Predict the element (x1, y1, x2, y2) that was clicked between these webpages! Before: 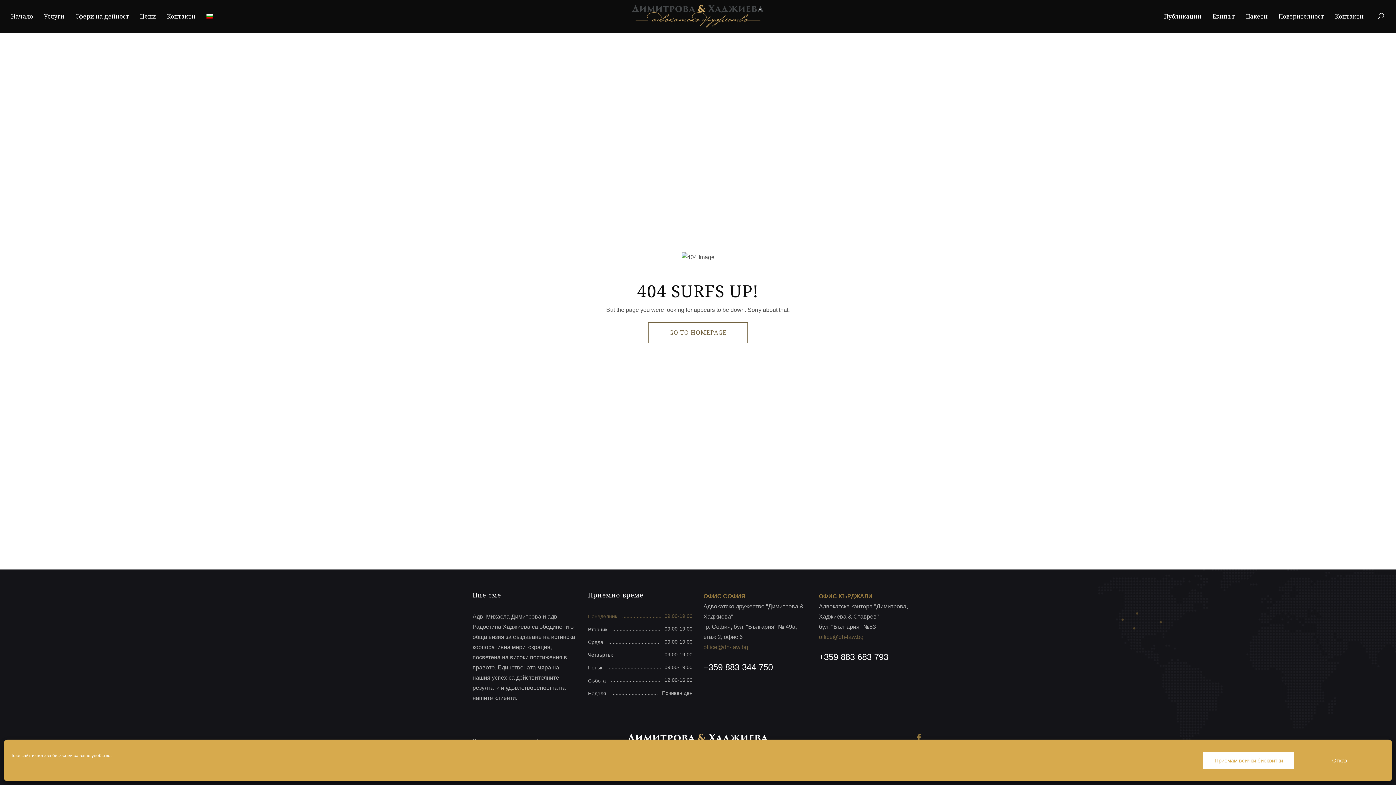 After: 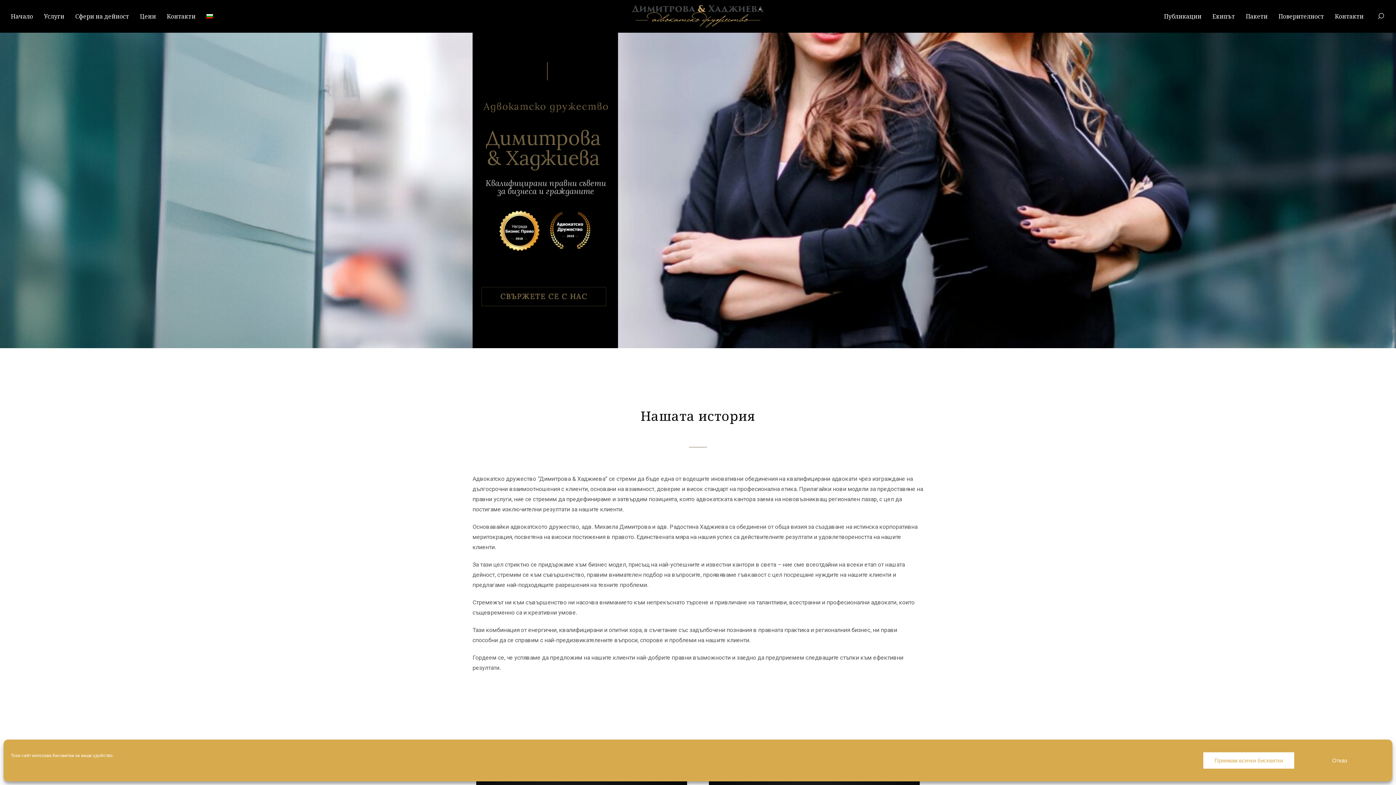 Action: label: Начало bbox: (10, 7, 33, 25)